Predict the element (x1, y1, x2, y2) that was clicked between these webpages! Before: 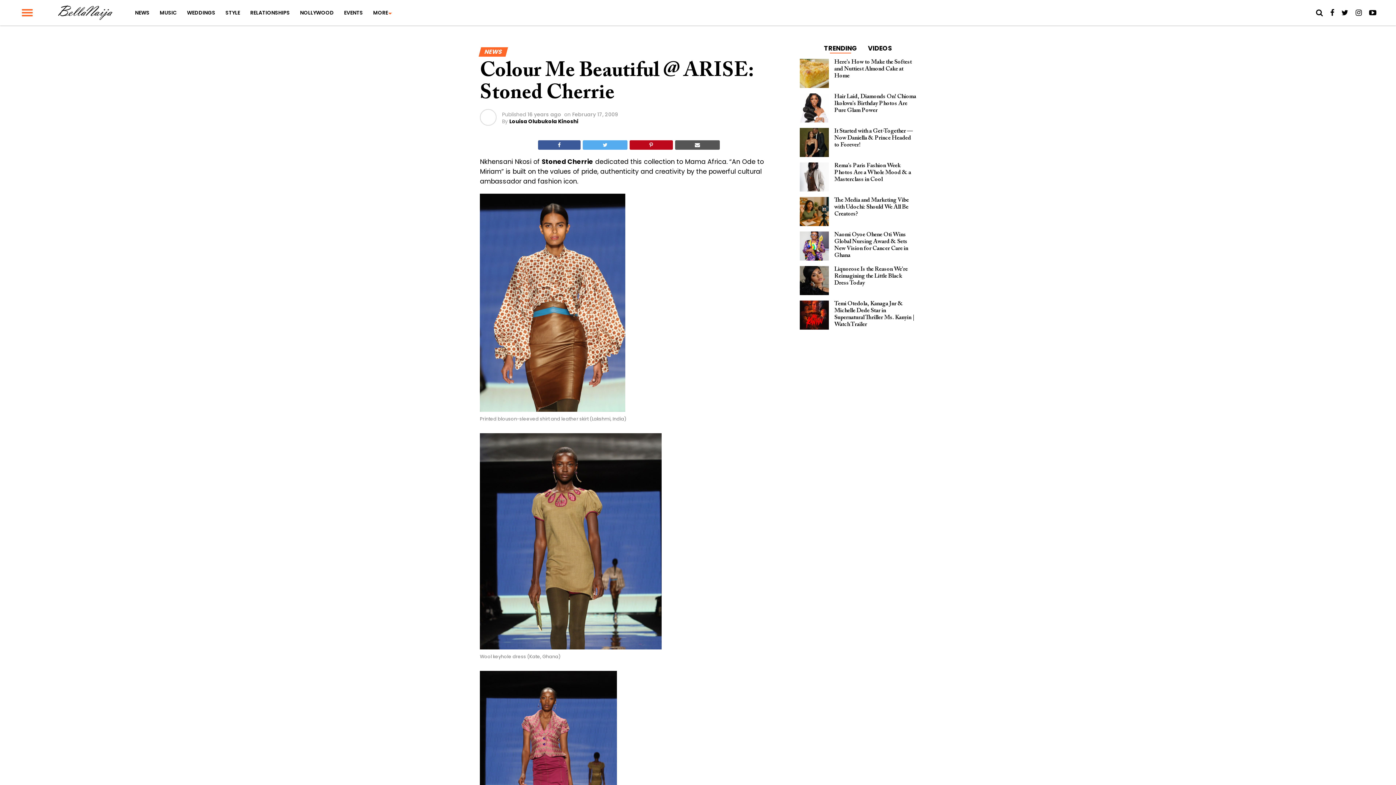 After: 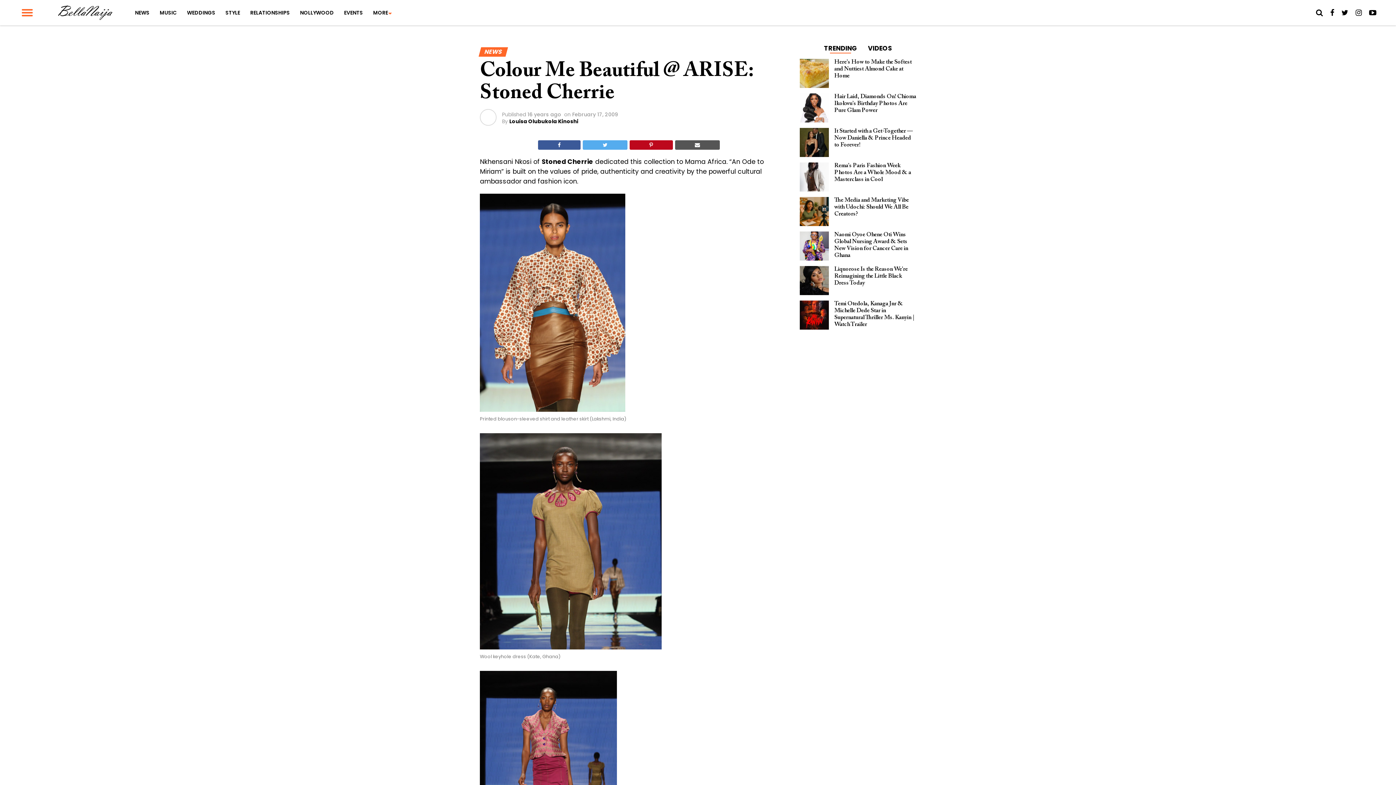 Action: bbox: (819, 45, 862, 52) label: TRENDING